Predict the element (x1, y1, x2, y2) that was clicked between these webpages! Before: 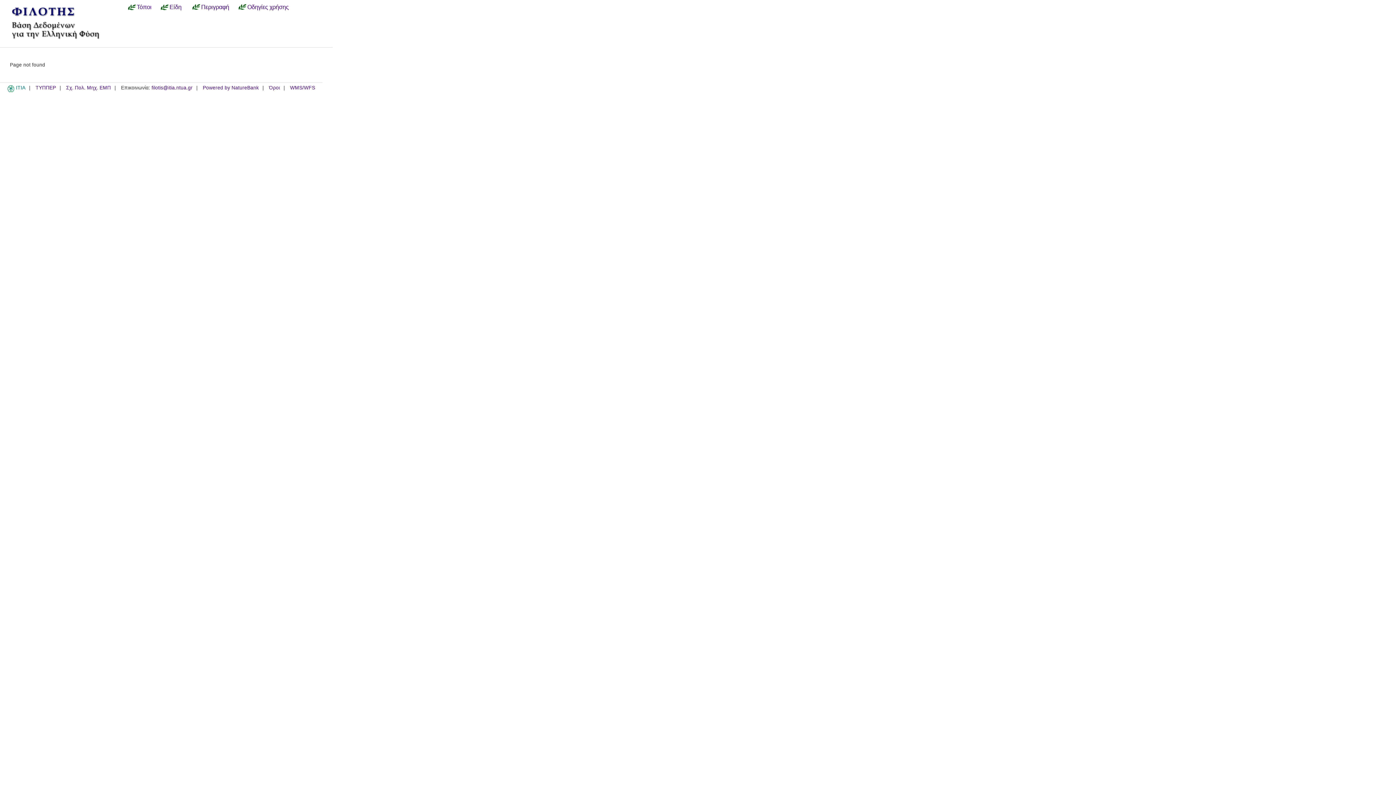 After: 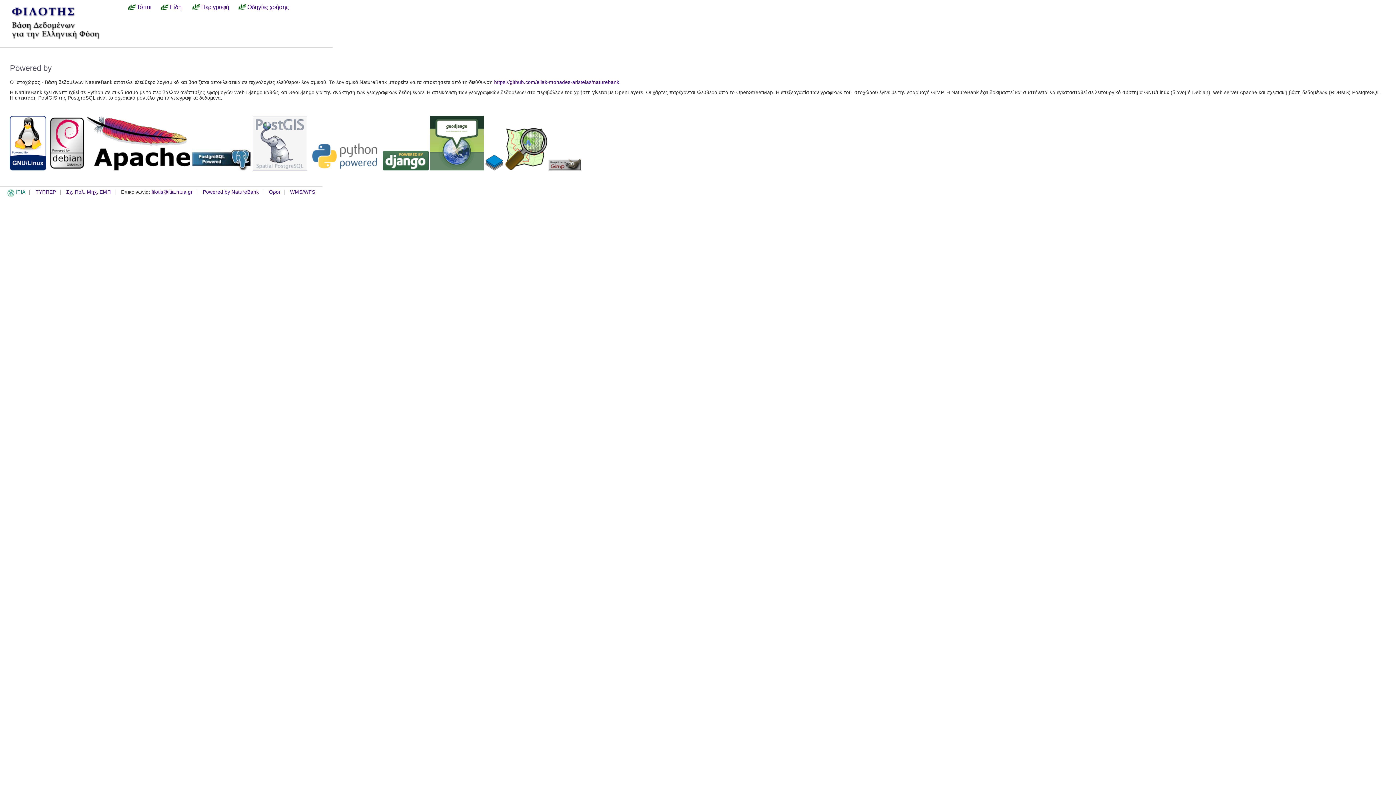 Action: label: Powered by NatureBank bbox: (202, 85, 258, 91)